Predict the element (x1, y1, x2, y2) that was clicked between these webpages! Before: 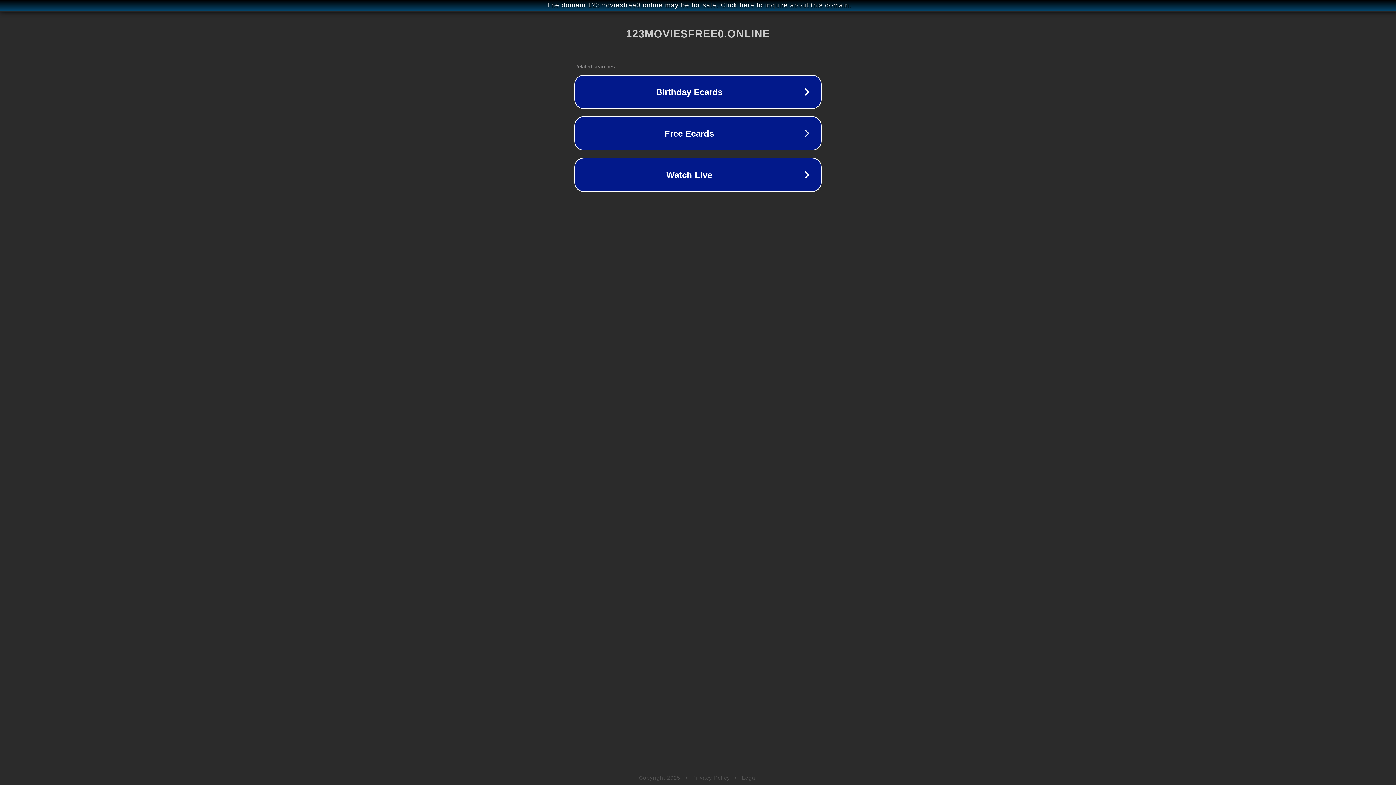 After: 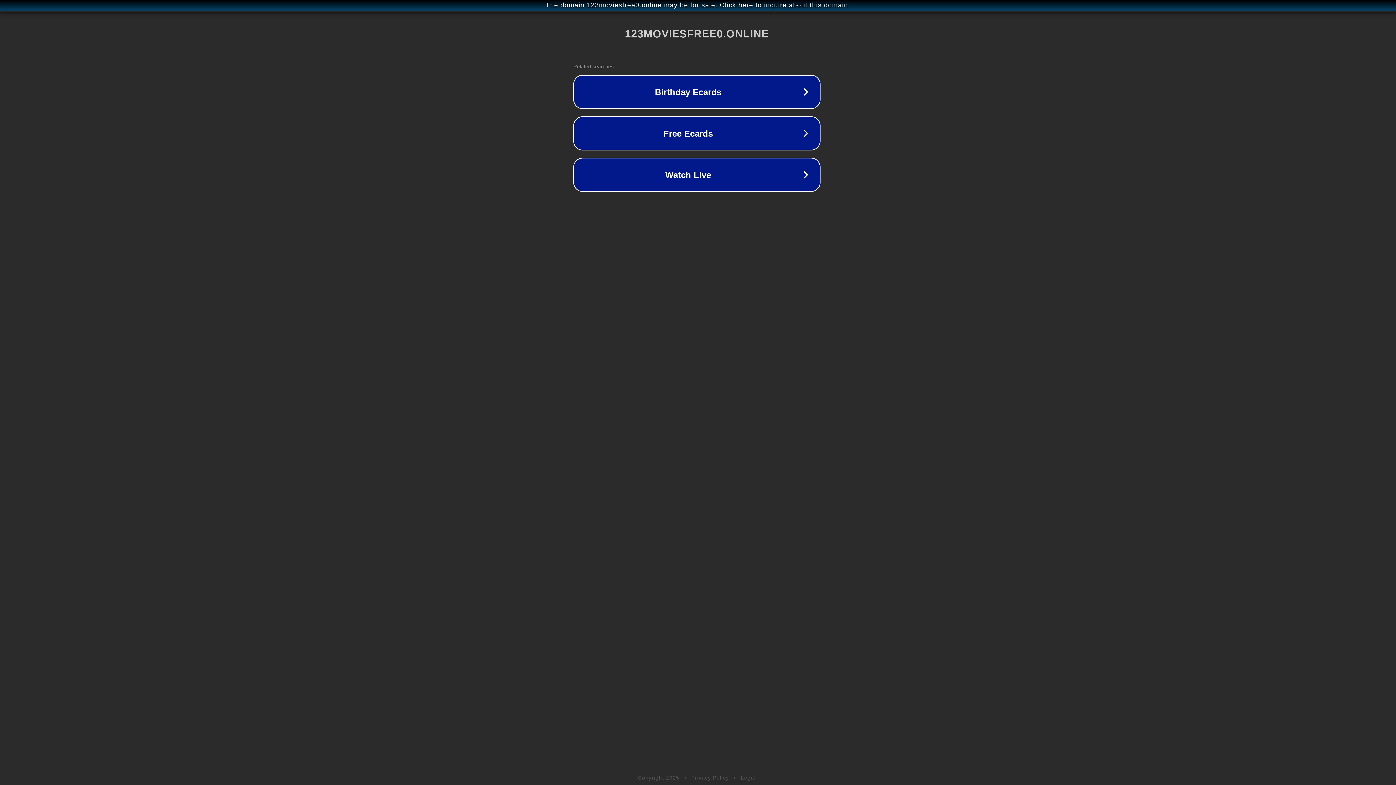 Action: label: The domain 123moviesfree0.online may be for sale. Click here to inquire about this domain. bbox: (1, 1, 1397, 9)